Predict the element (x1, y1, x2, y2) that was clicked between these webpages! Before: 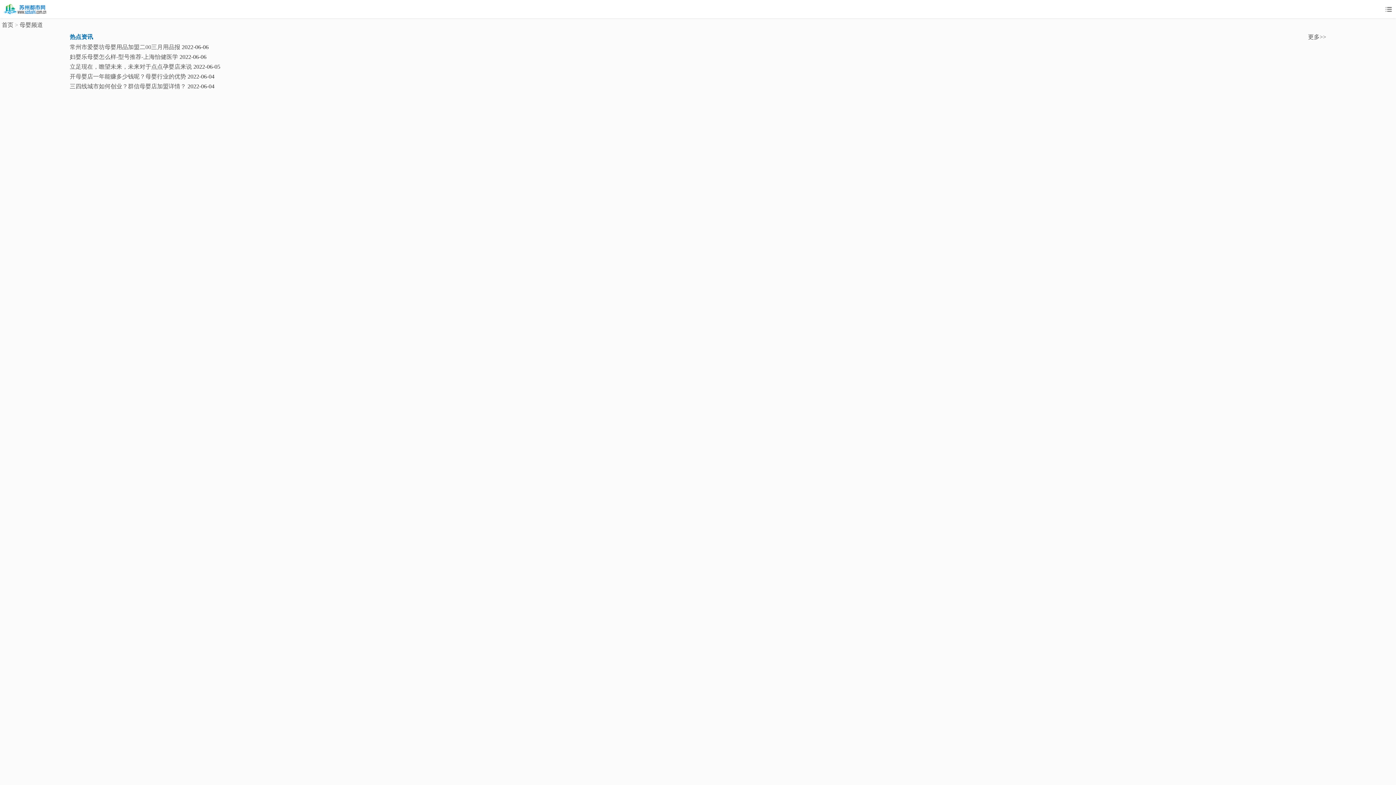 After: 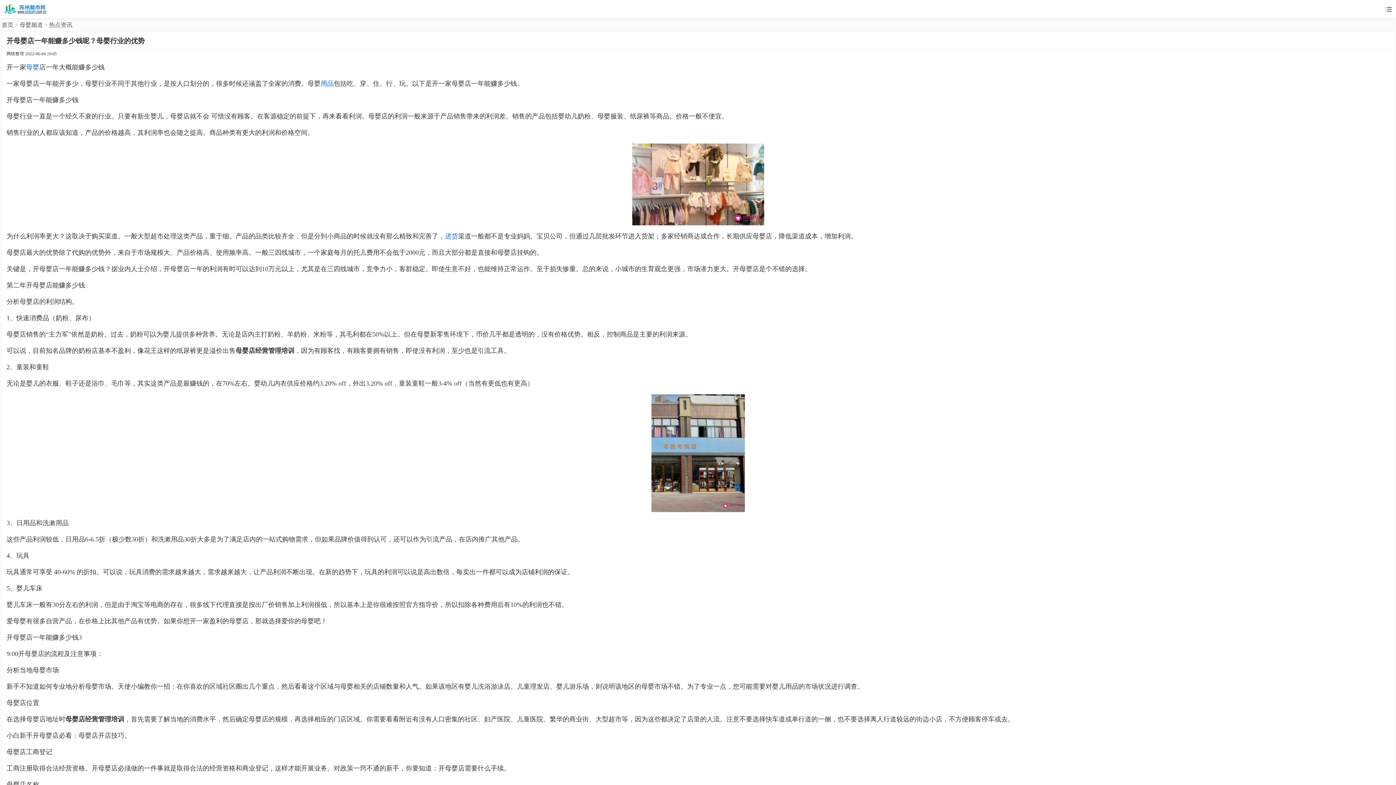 Action: label: 开母婴店一年能赚多少钱呢？母婴行业的优势 bbox: (69, 73, 186, 79)